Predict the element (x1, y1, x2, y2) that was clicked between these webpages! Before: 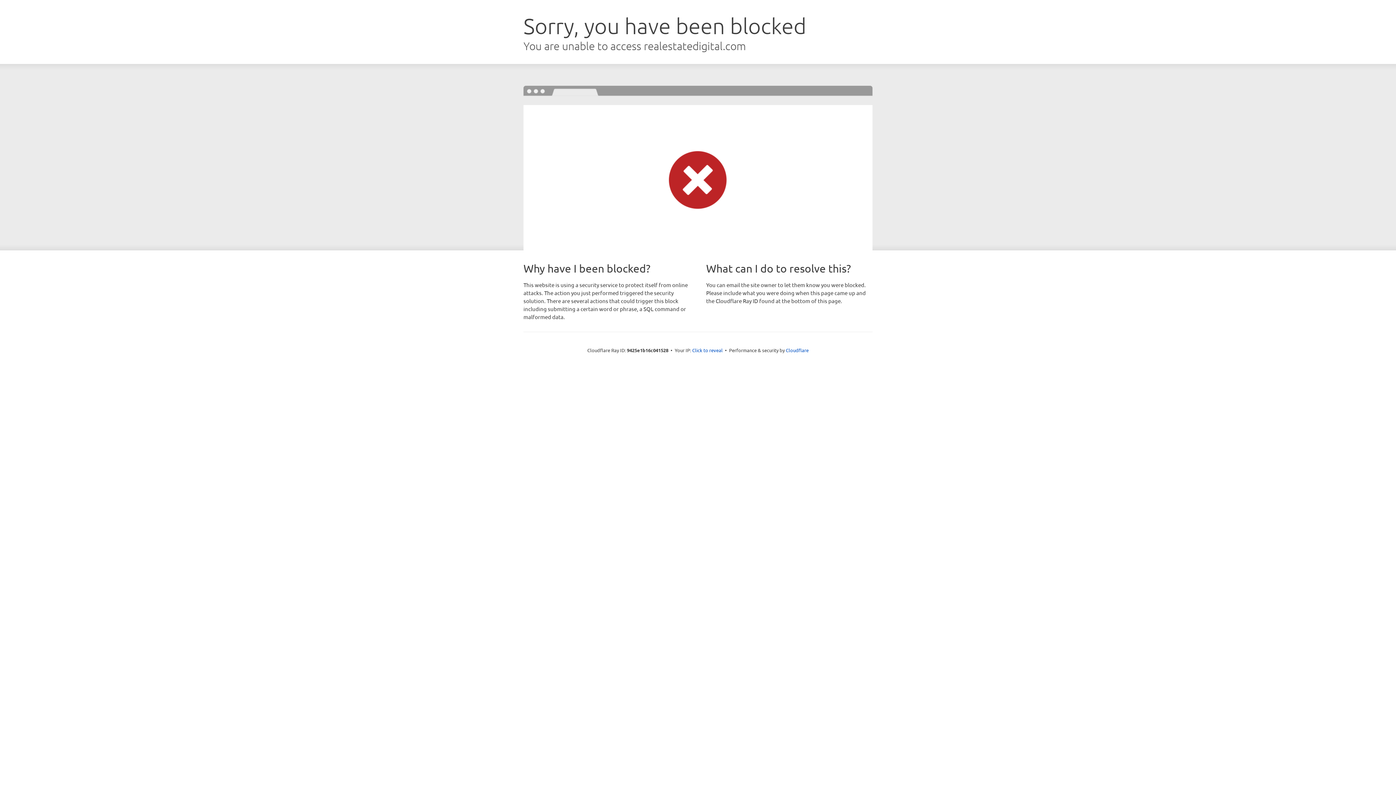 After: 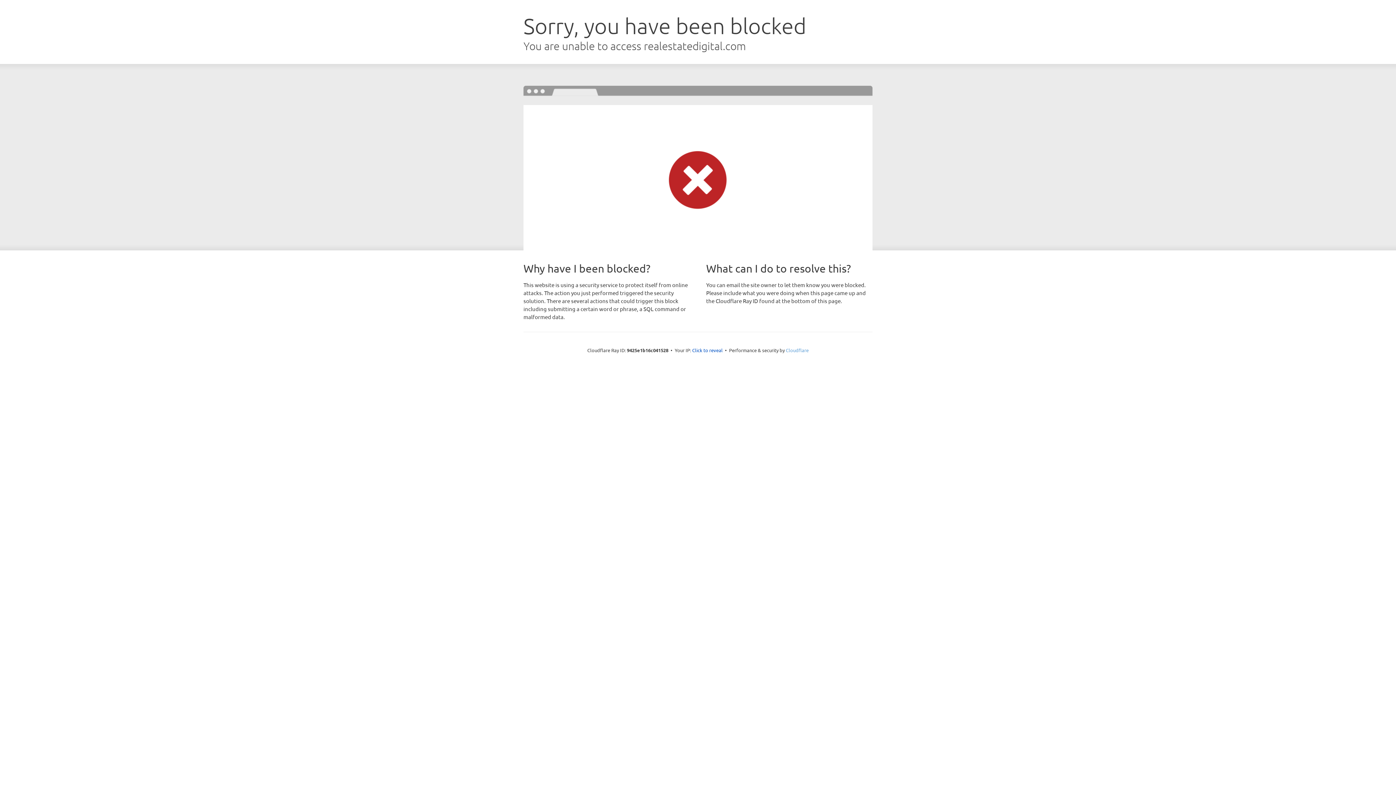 Action: label: Cloudflare bbox: (786, 347, 808, 353)